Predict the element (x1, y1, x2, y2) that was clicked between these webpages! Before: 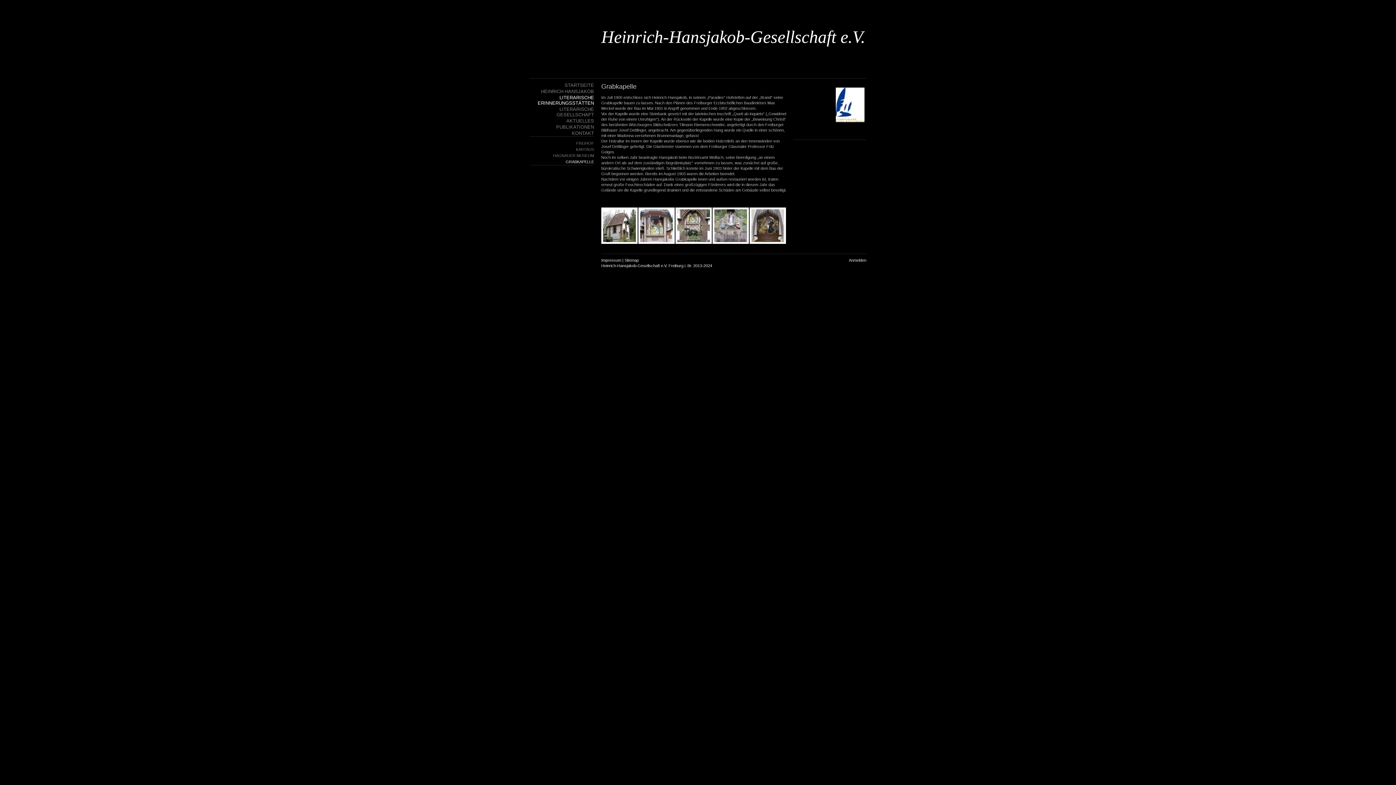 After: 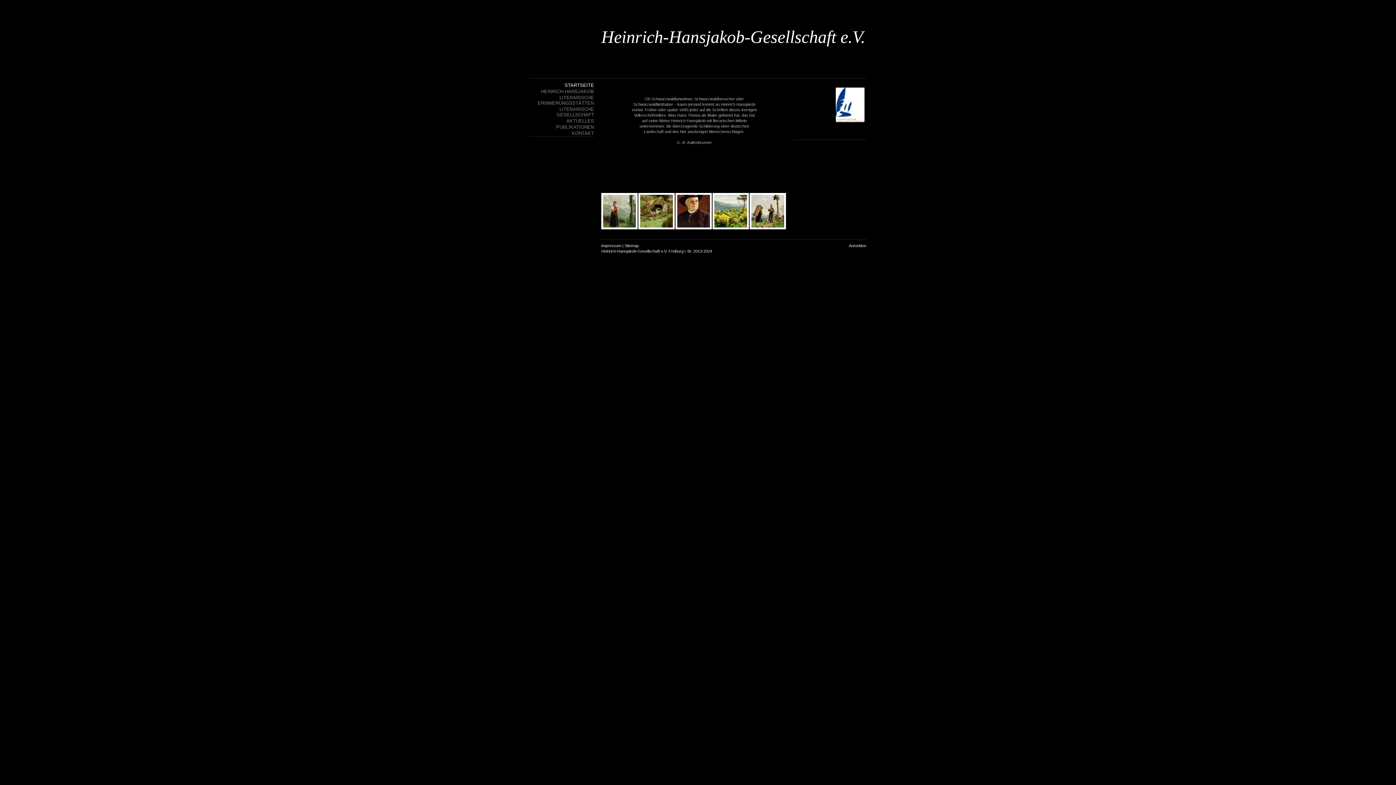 Action: label: STARTSEITE bbox: (529, 82, 594, 88)